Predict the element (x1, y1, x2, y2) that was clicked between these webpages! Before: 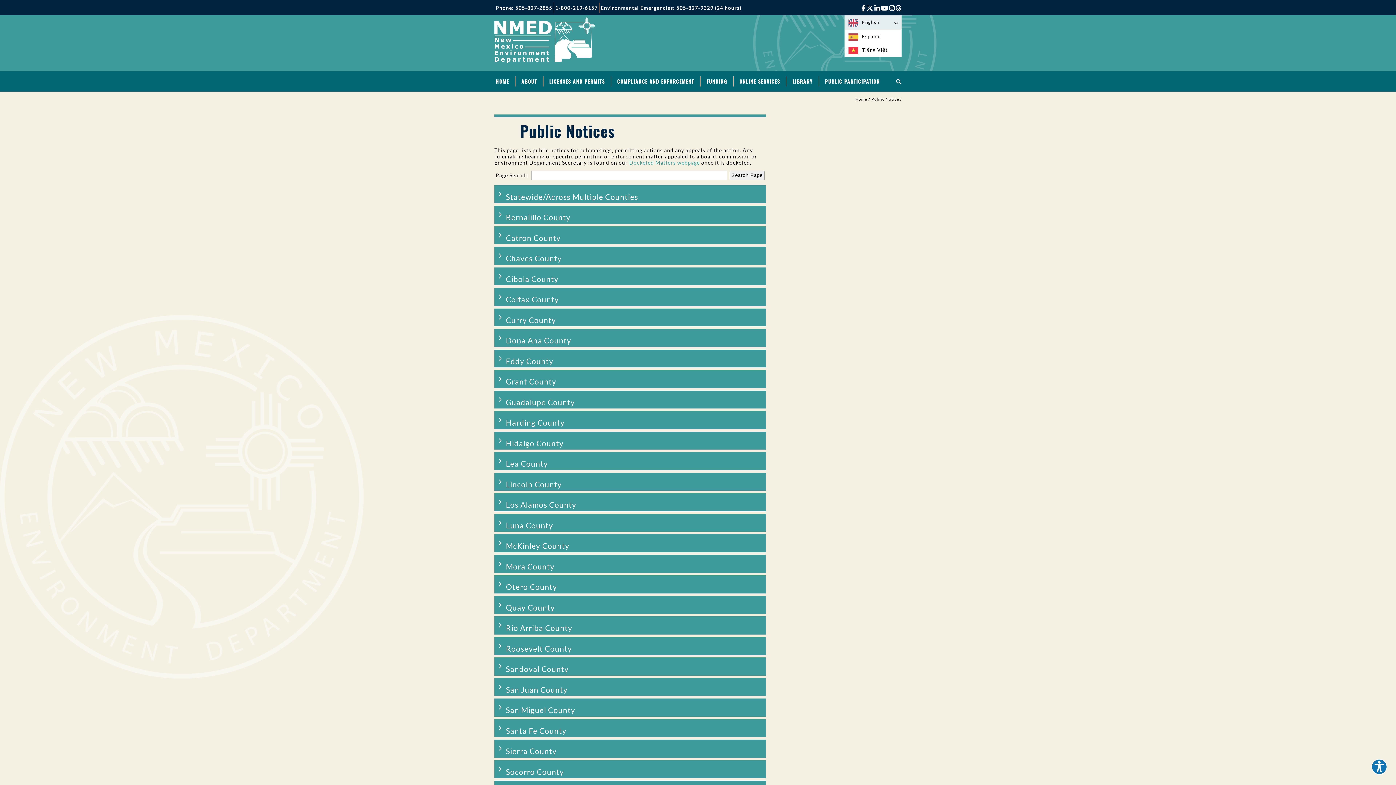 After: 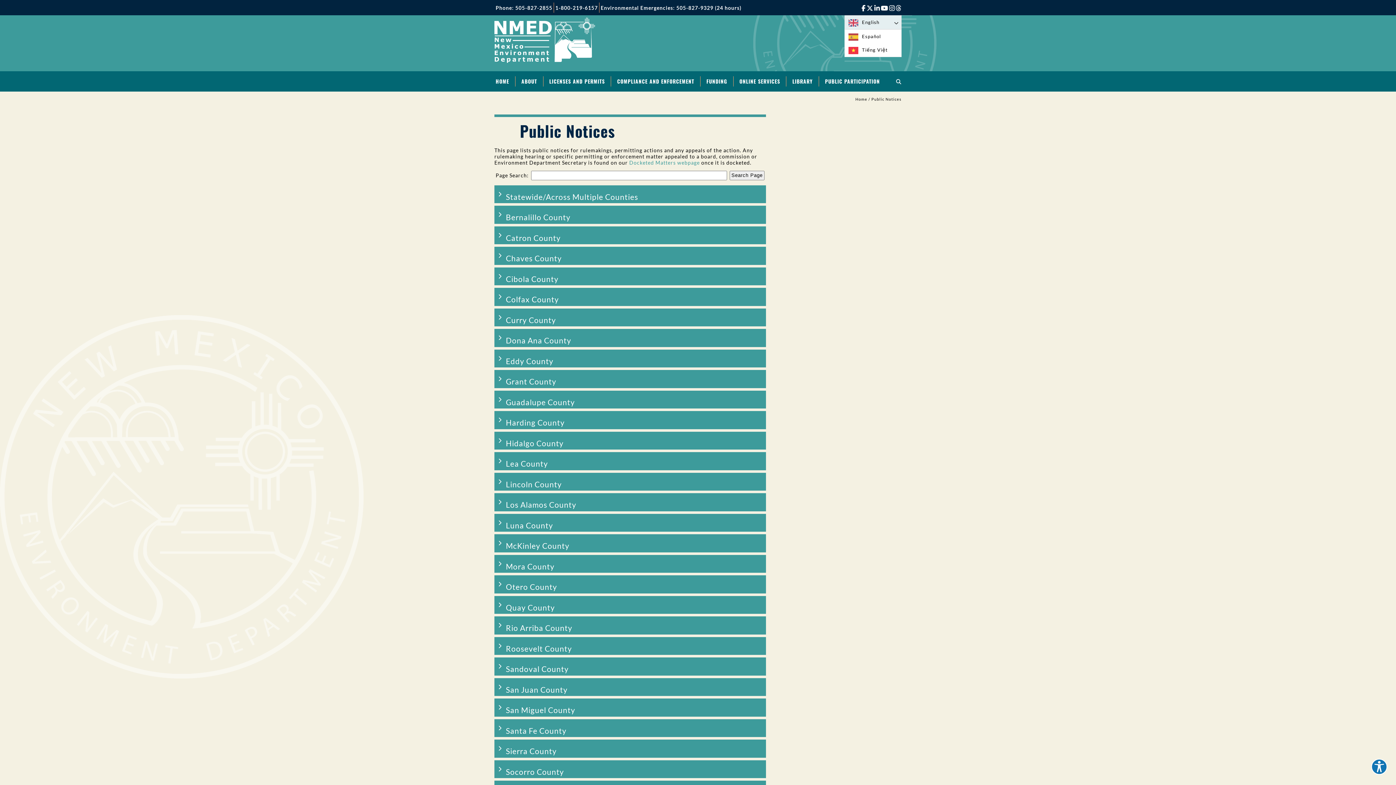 Action: bbox: (866, 4, 873, 12)